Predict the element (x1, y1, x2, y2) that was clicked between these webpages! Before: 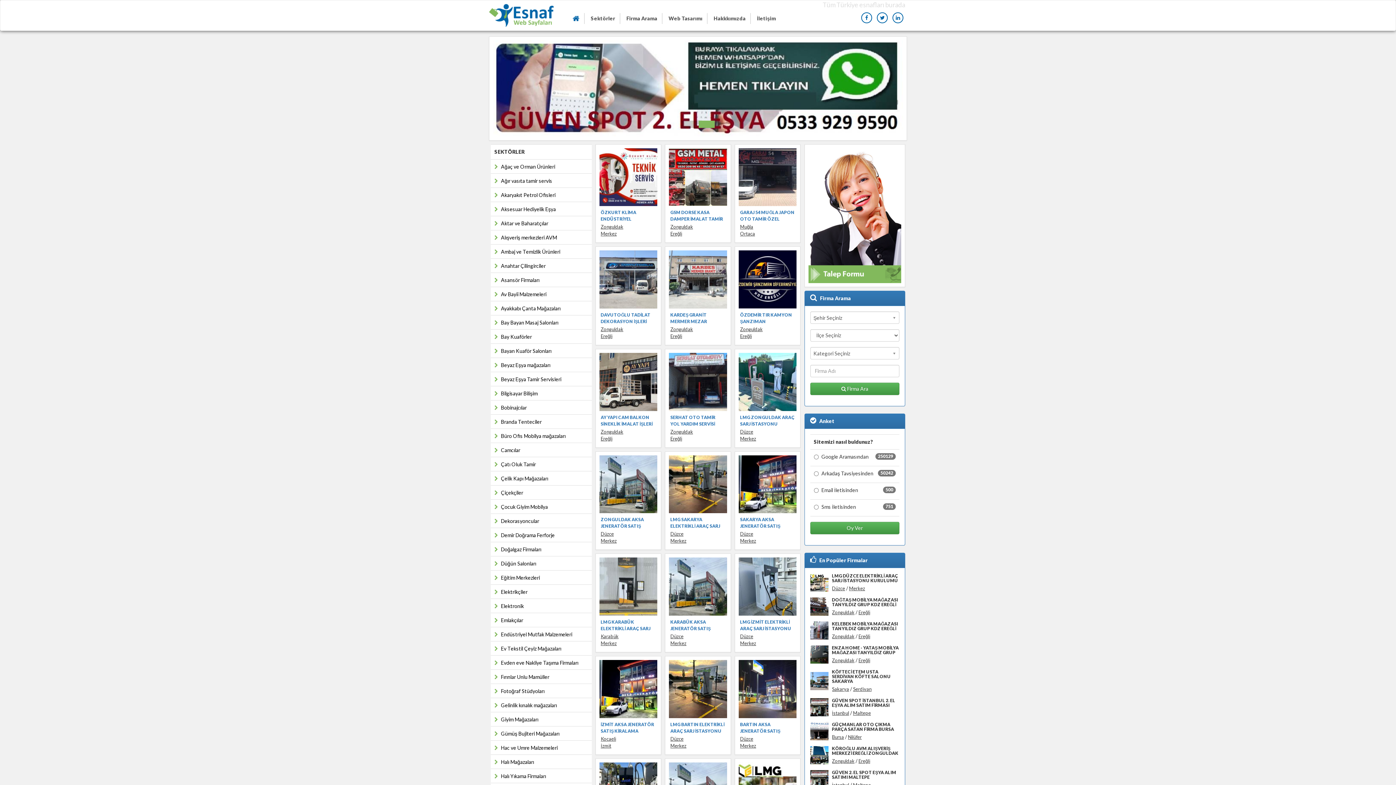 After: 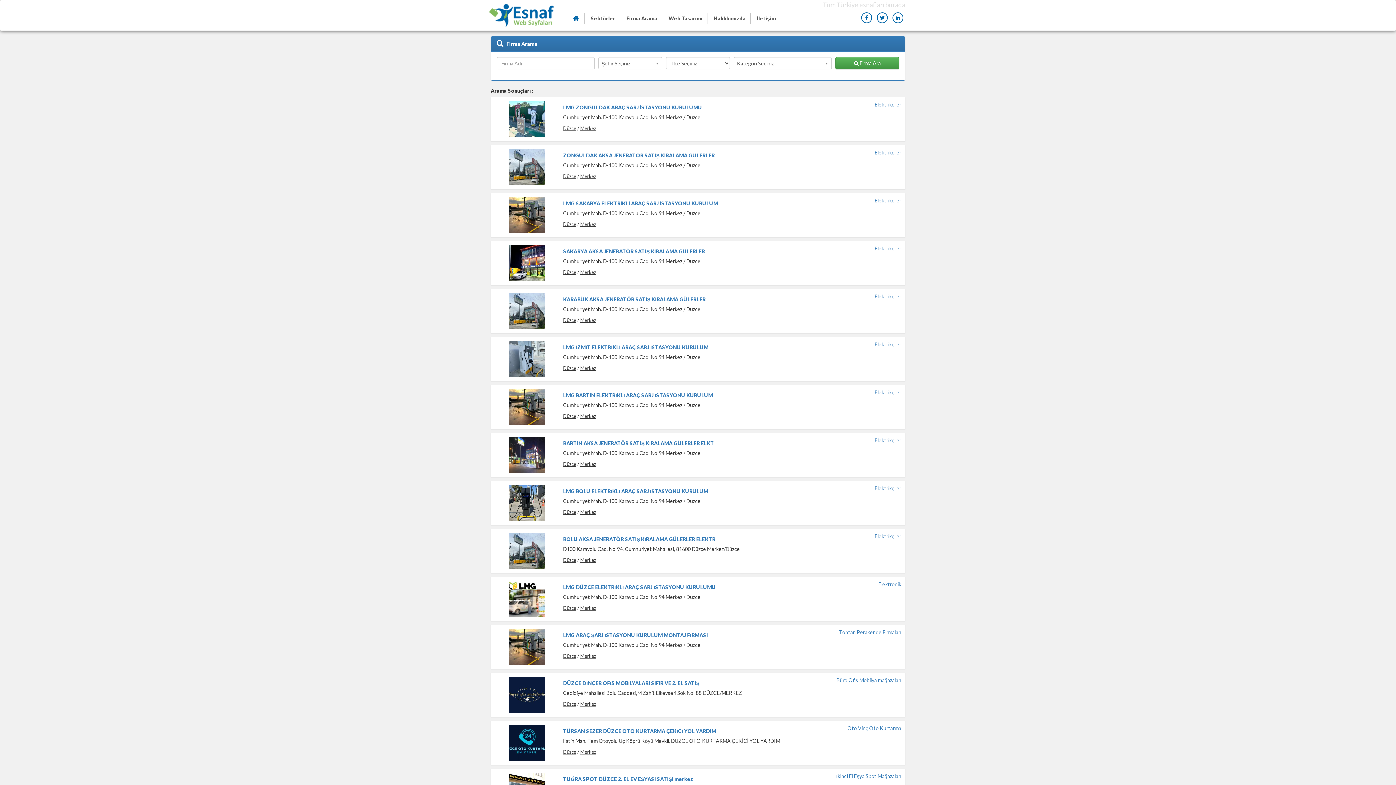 Action: label: Düzce bbox: (670, 735, 725, 742)